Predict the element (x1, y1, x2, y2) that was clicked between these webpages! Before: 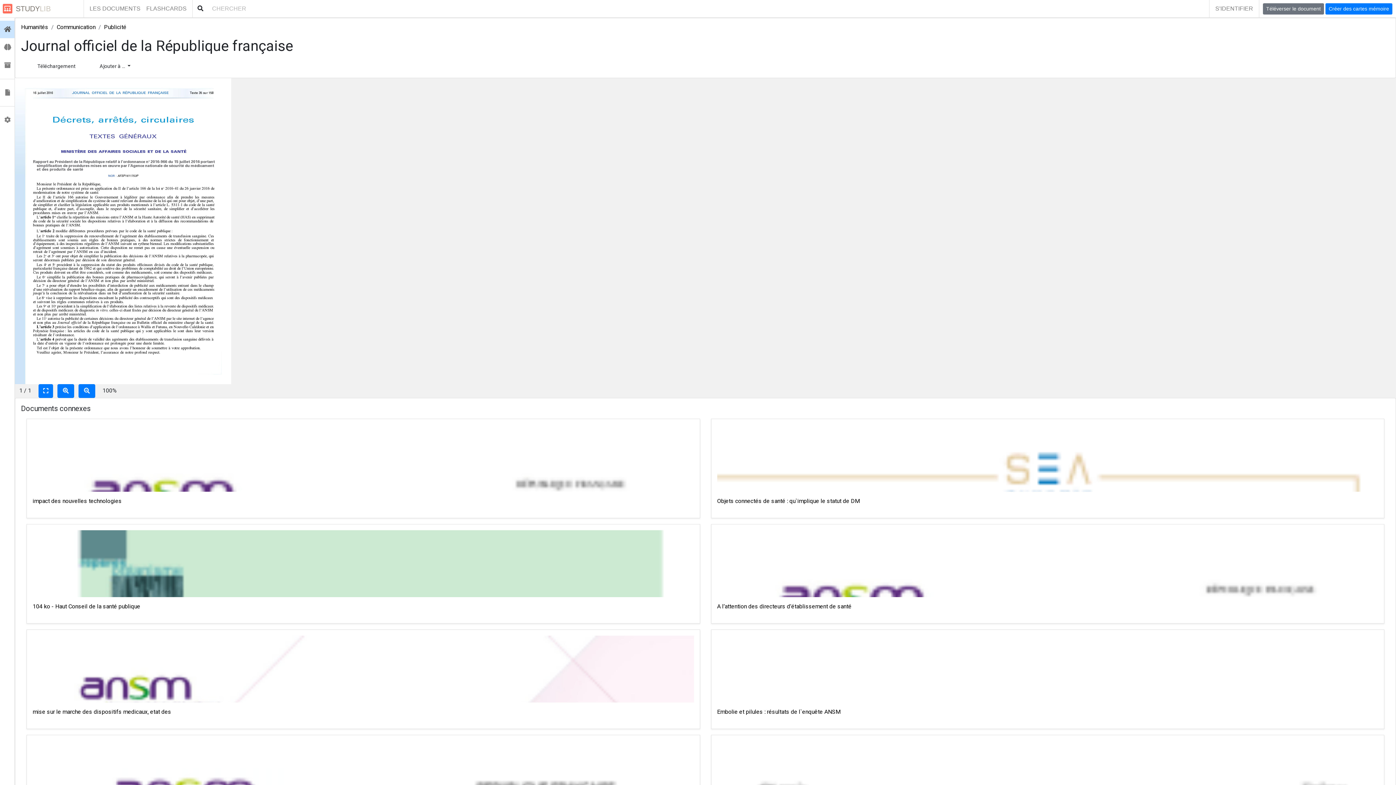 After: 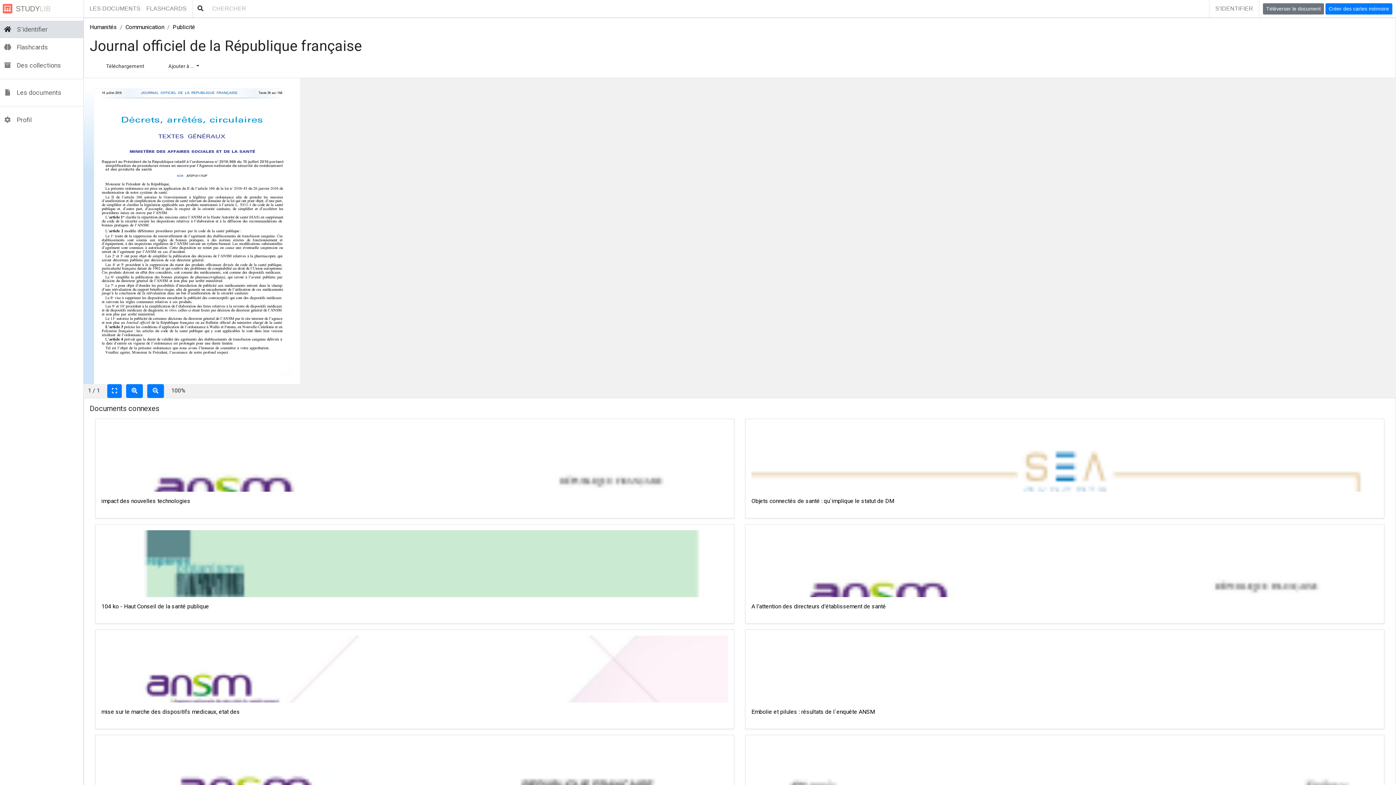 Action: bbox: (0, 22, 14, 36)